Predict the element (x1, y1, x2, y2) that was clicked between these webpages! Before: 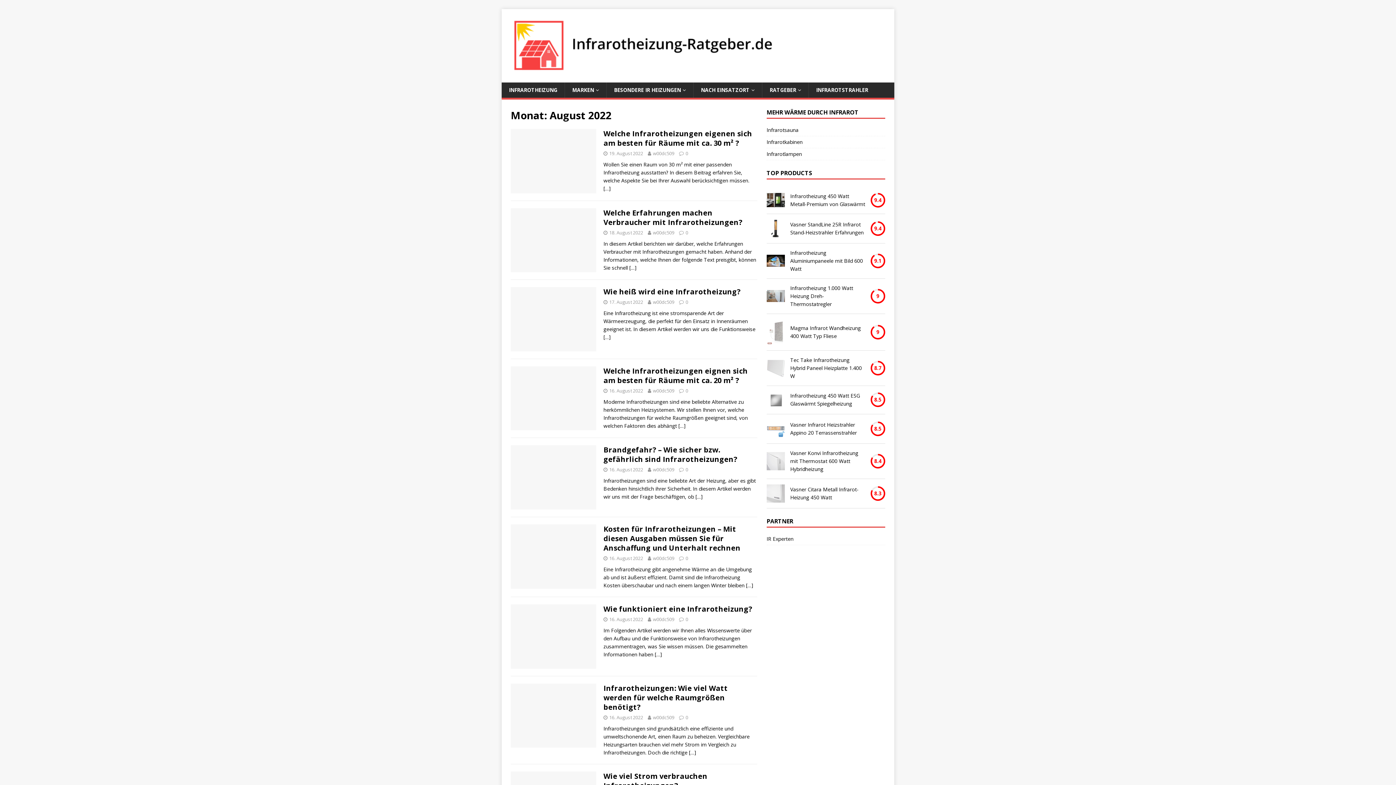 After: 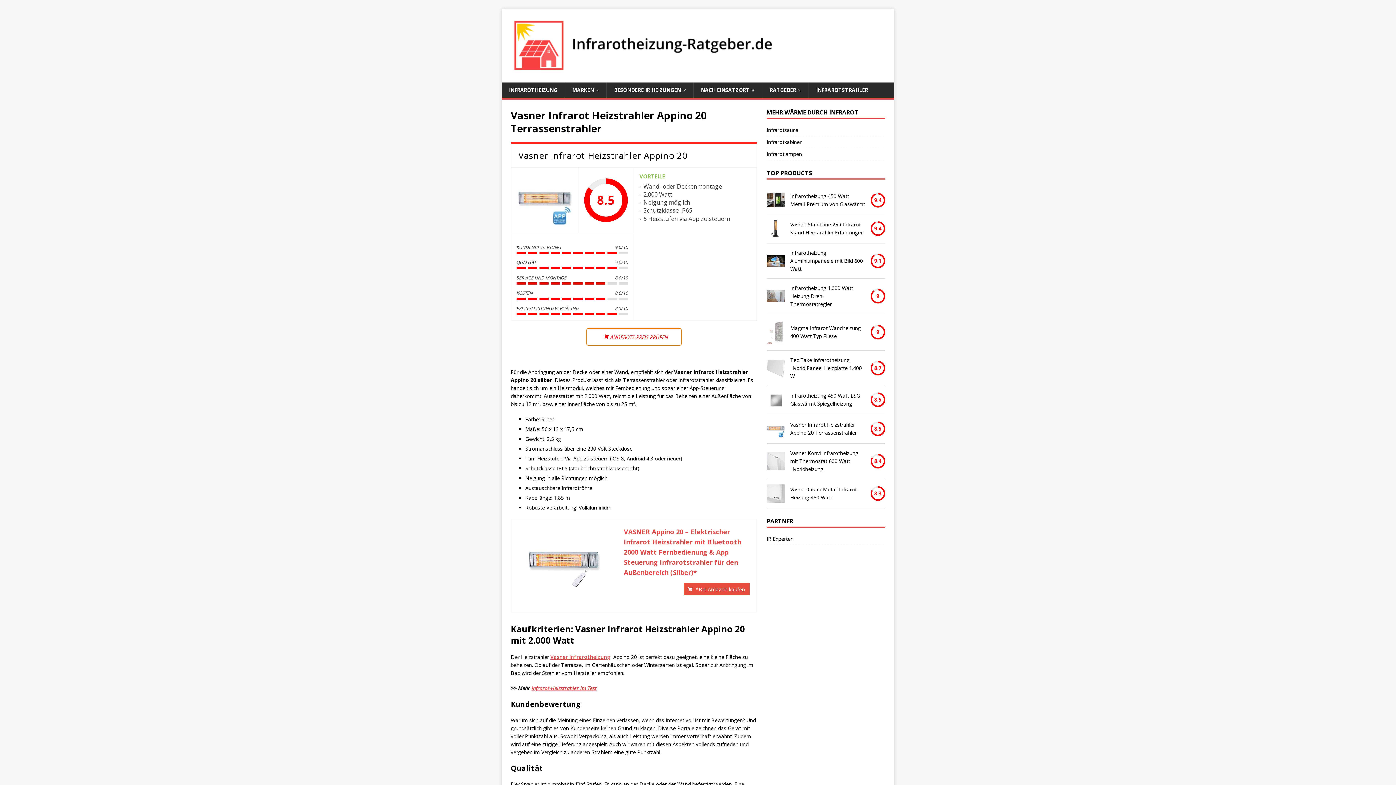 Action: label: Vasner Infrarot Heizstrahler Appino 20 Terrassenstrahler bbox: (790, 421, 865, 437)